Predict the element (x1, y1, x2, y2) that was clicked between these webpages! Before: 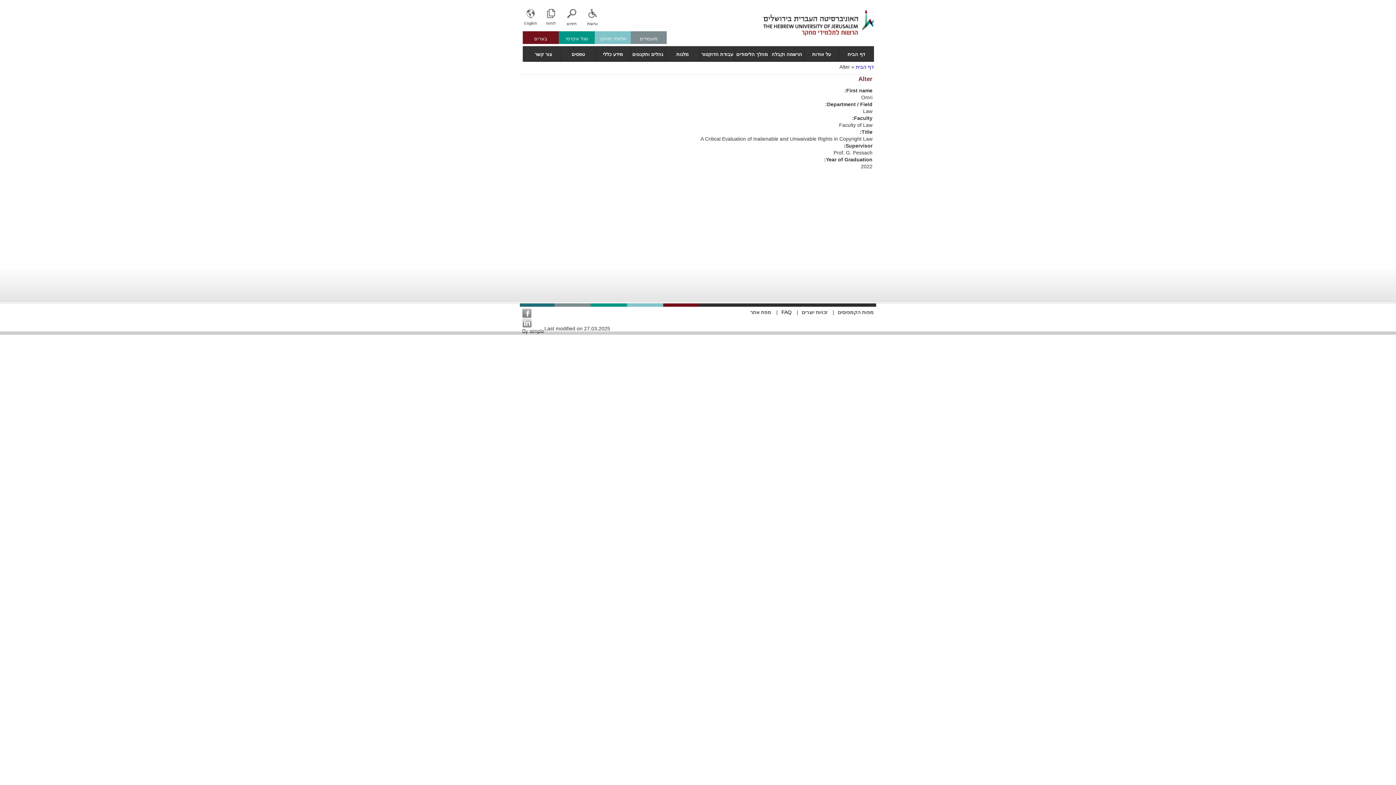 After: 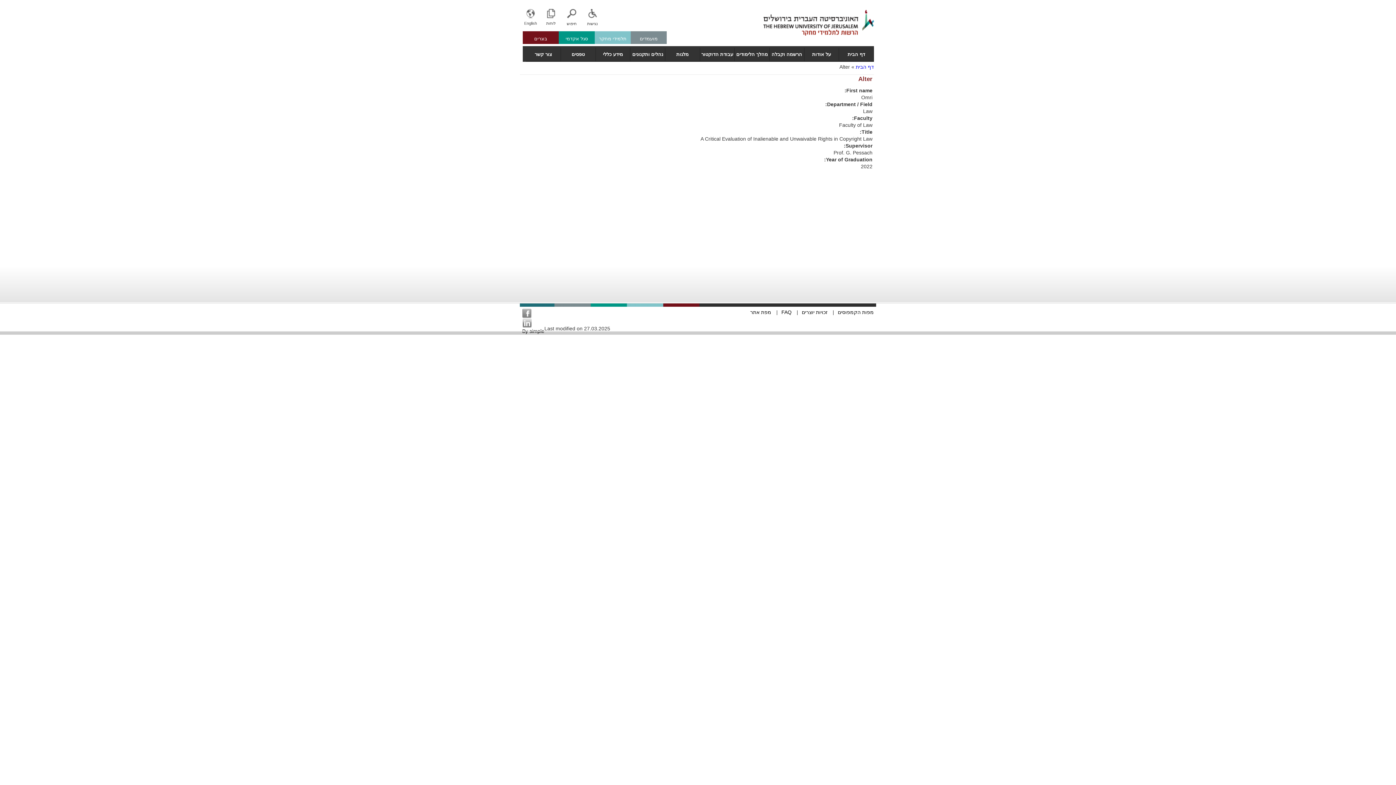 Action: label: מפות הקמפוסים bbox: (838, 309, 874, 315)